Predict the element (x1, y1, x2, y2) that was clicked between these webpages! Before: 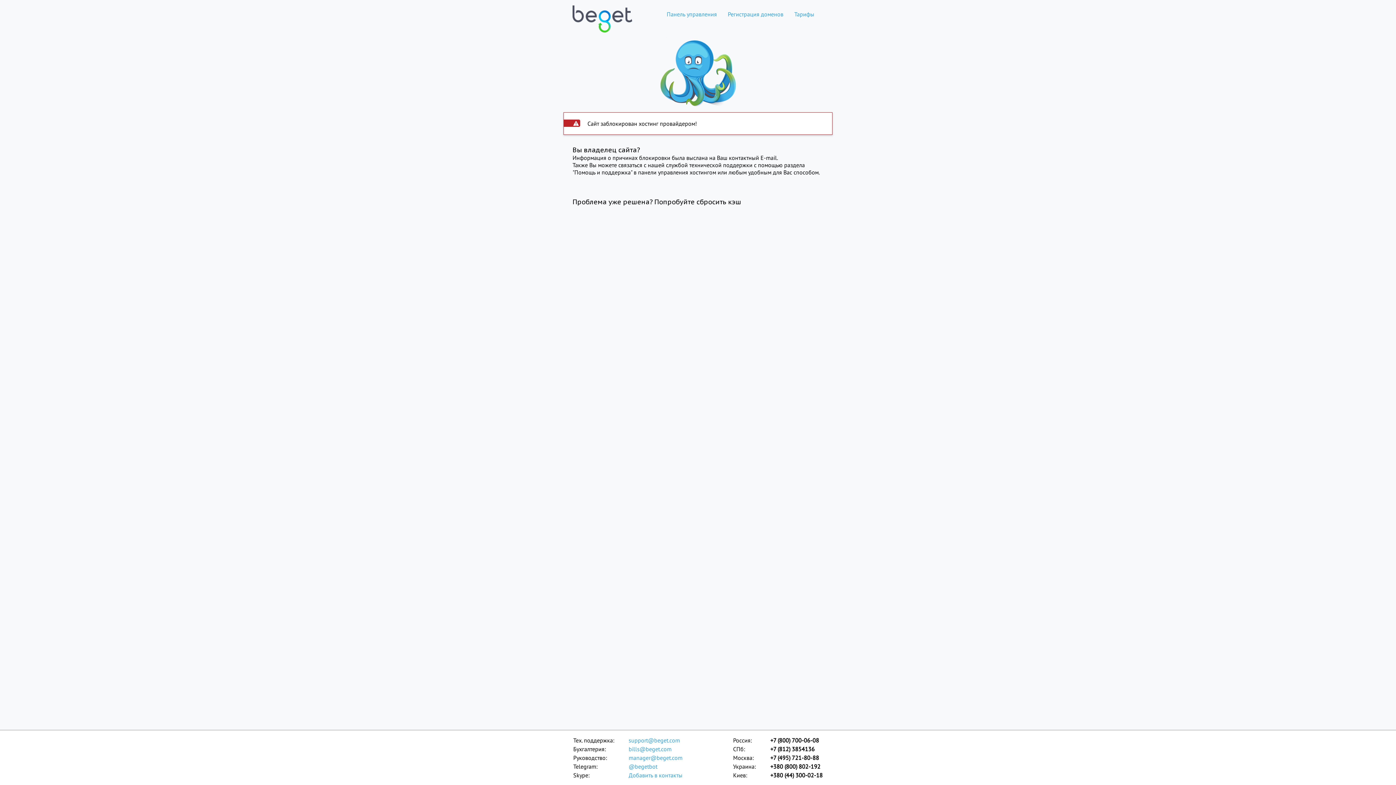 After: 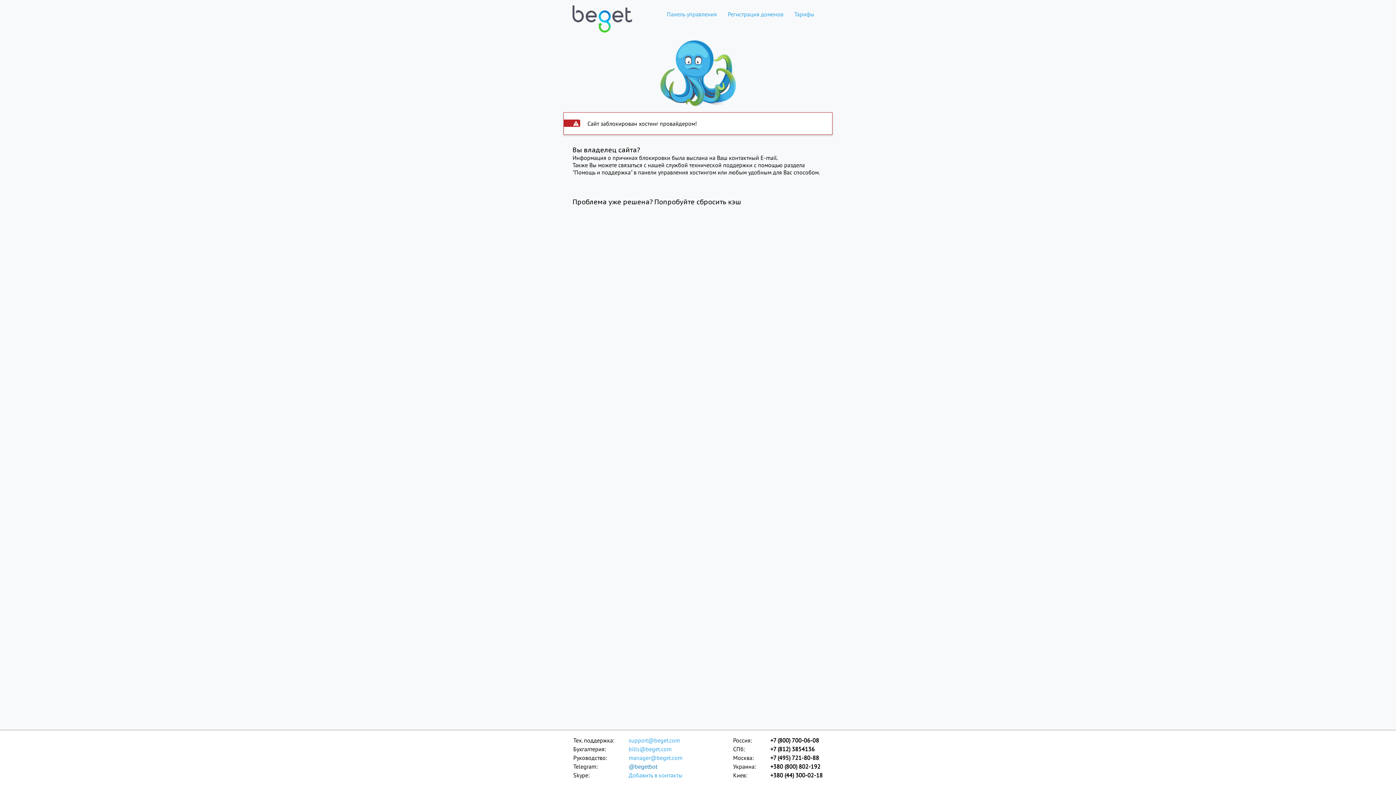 Action: label: @begetbot bbox: (628, 762, 683, 771)